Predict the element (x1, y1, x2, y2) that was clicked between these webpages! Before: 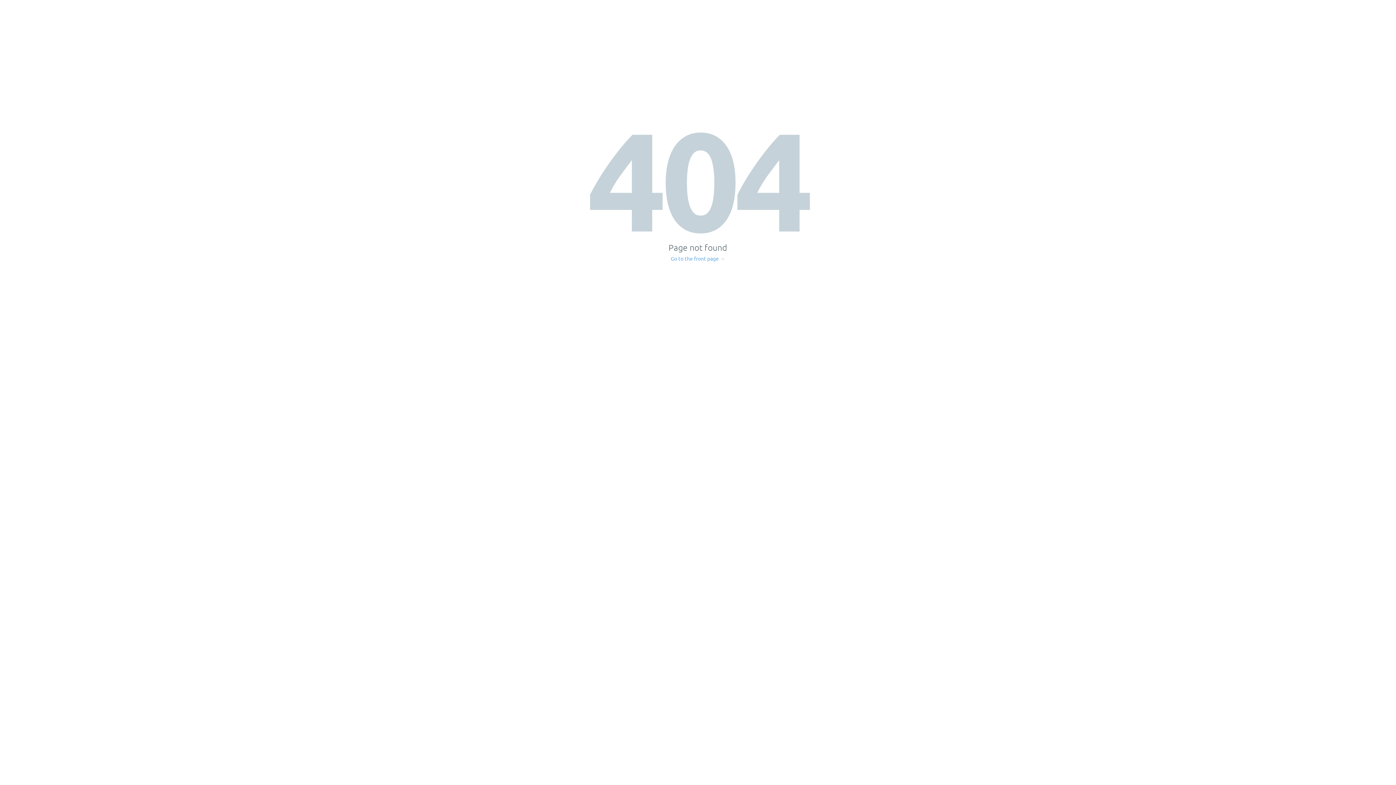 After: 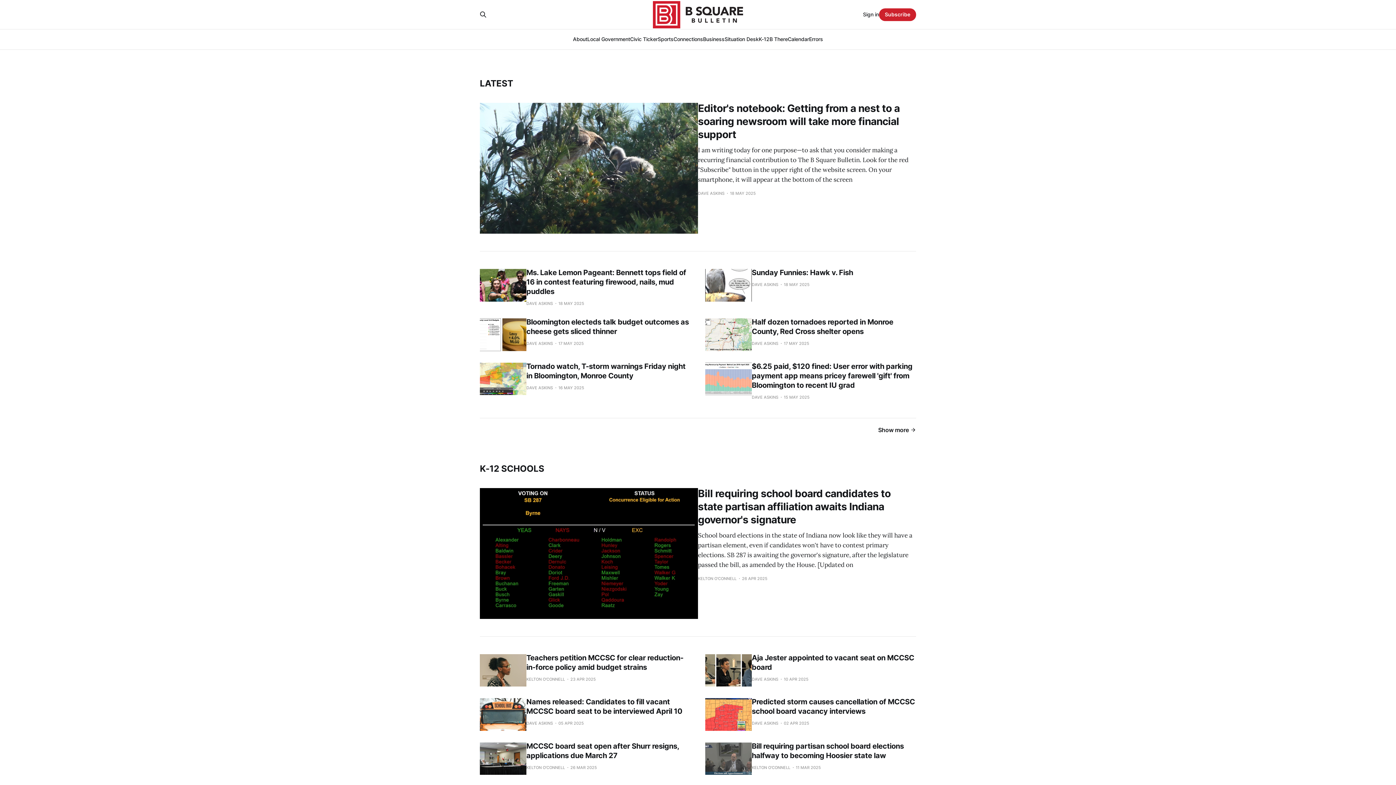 Action: bbox: (671, 256, 725, 261) label: Go to the front page →